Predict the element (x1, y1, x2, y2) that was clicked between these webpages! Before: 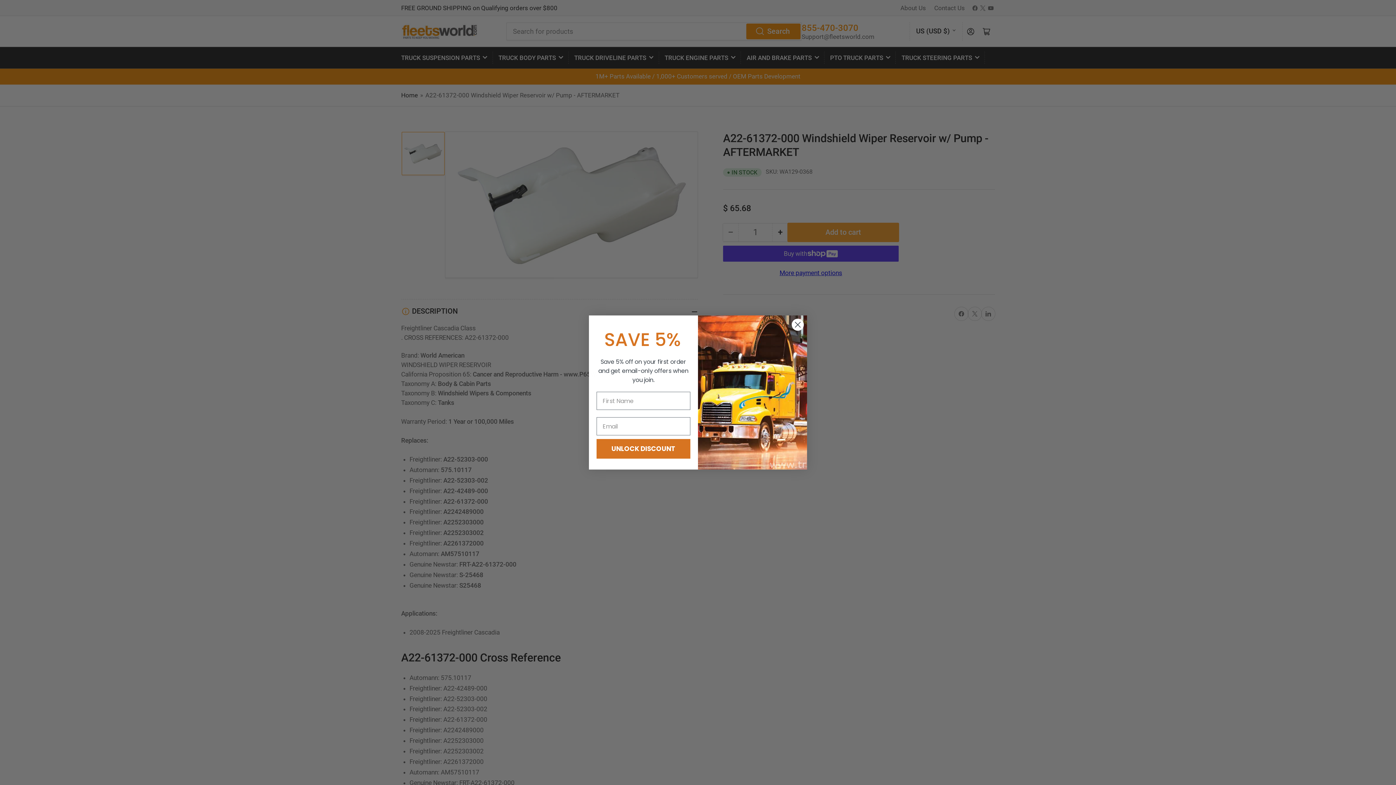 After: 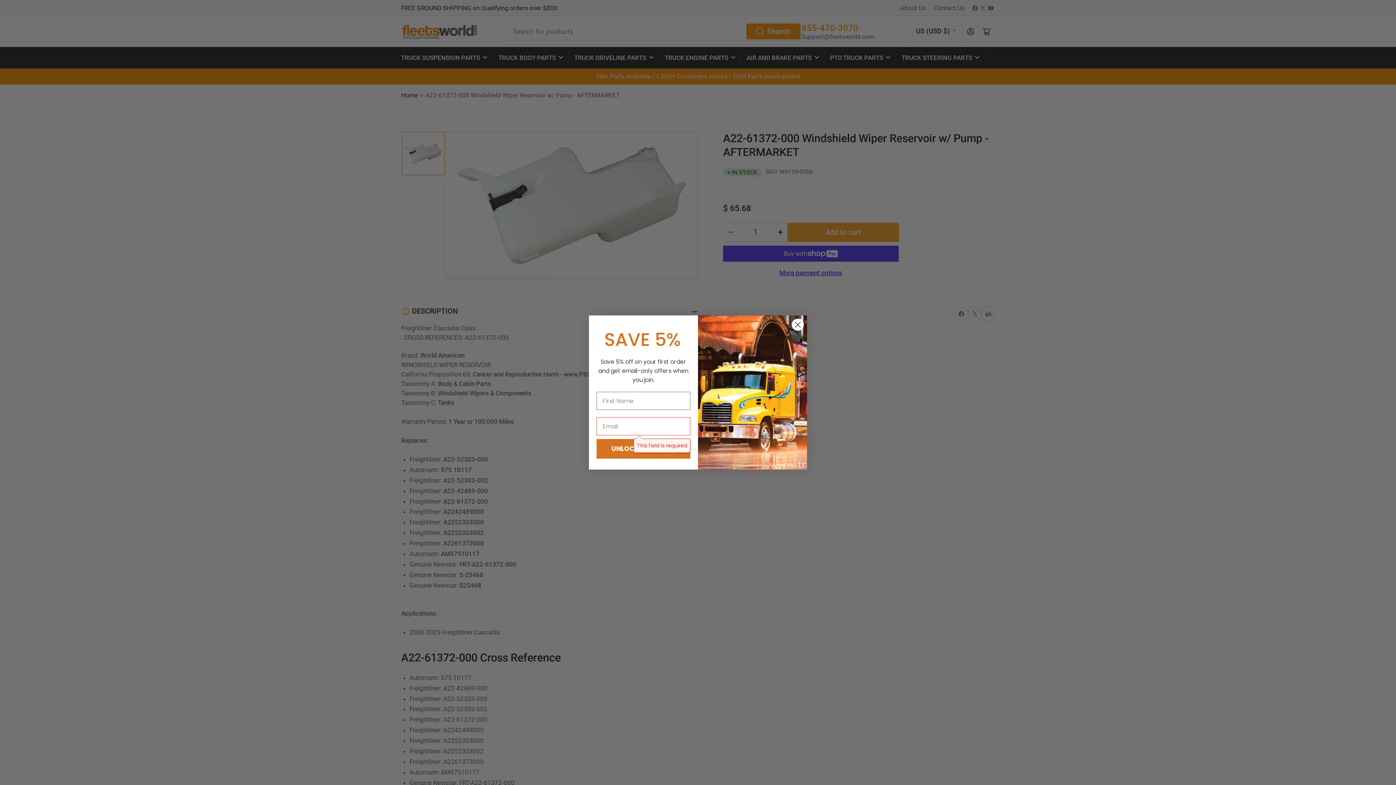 Action: label: UNLOCK DISCOUNT bbox: (596, 439, 690, 458)